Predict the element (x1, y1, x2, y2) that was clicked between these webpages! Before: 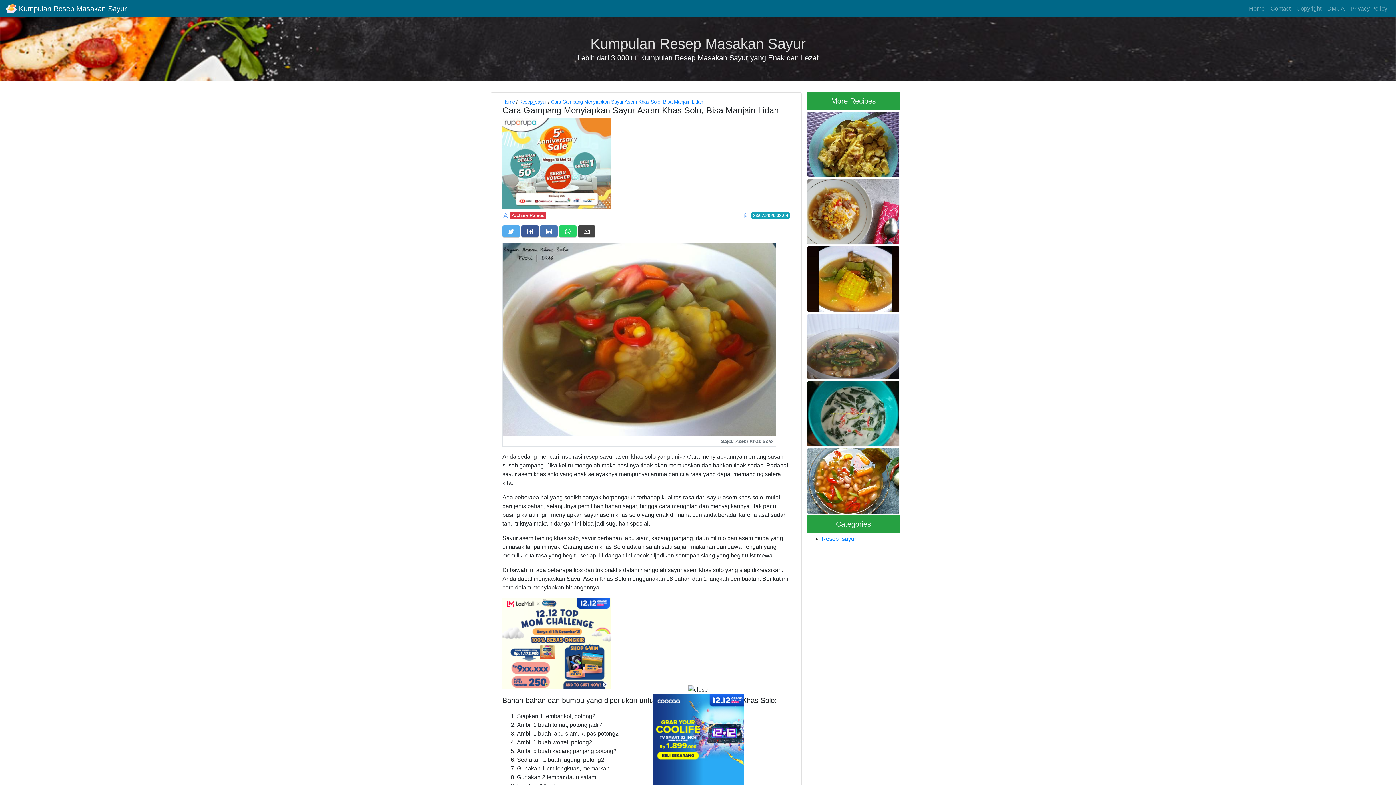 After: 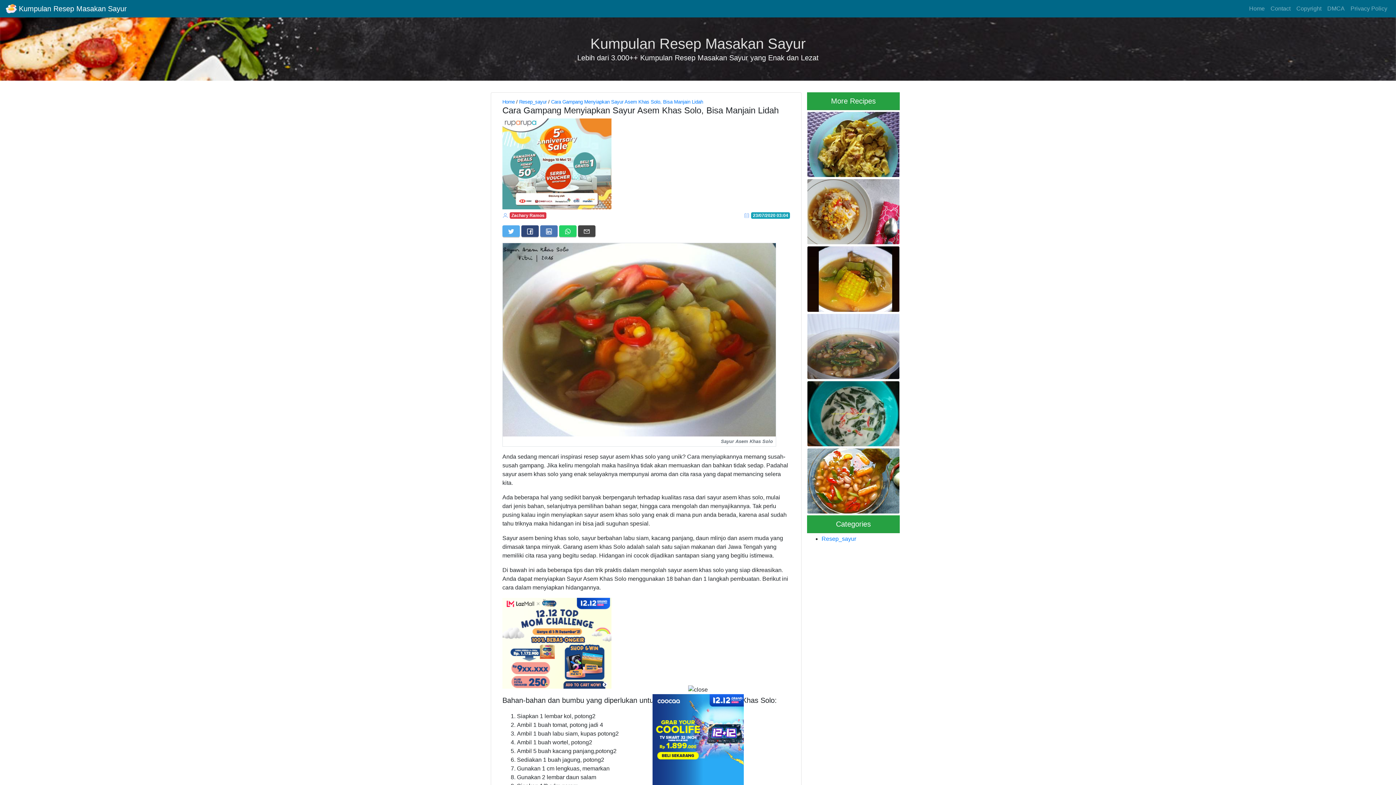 Action: label: Share on Facebook bbox: (521, 225, 538, 237)